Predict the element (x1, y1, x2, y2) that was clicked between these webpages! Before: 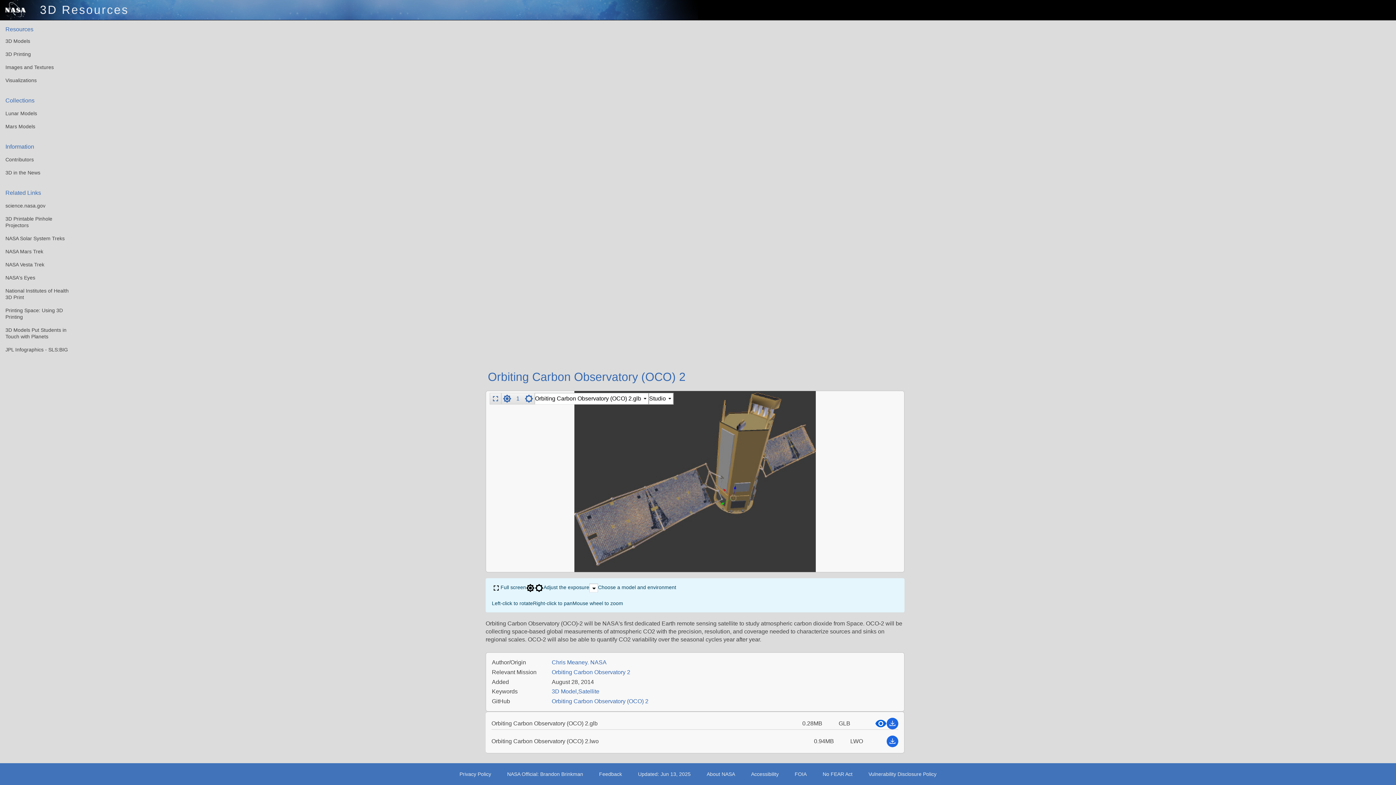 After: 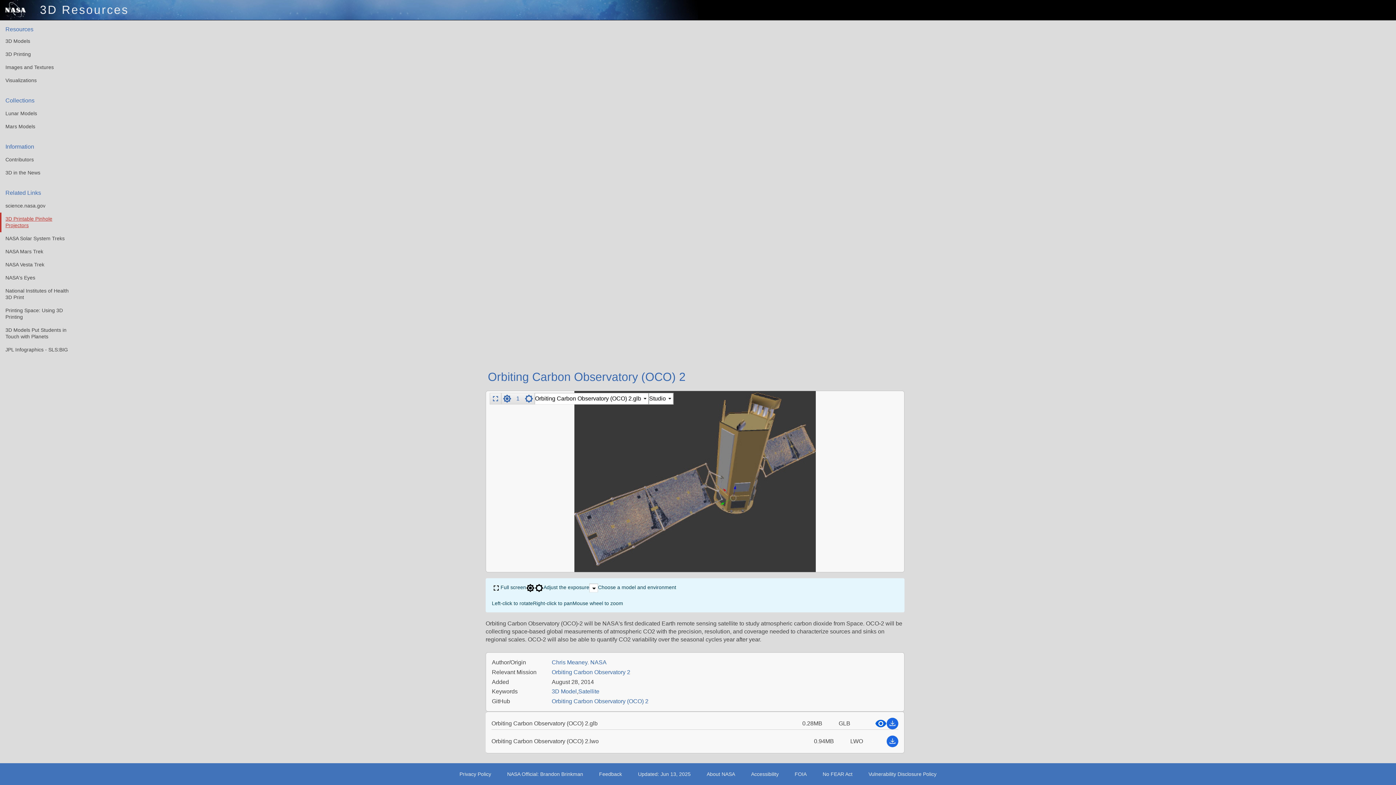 Action: label: 3D Printable Pinhole Projectors bbox: (0, 212, 76, 232)